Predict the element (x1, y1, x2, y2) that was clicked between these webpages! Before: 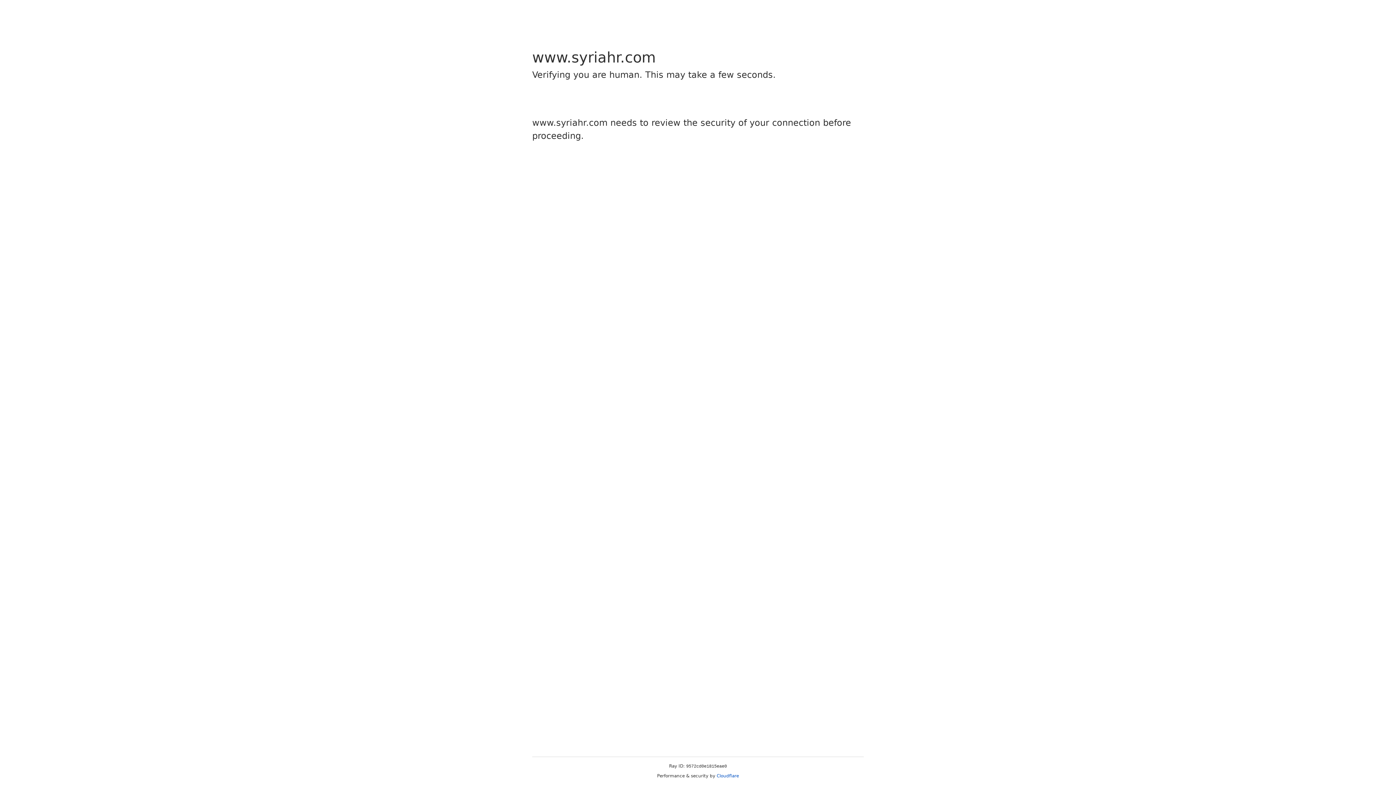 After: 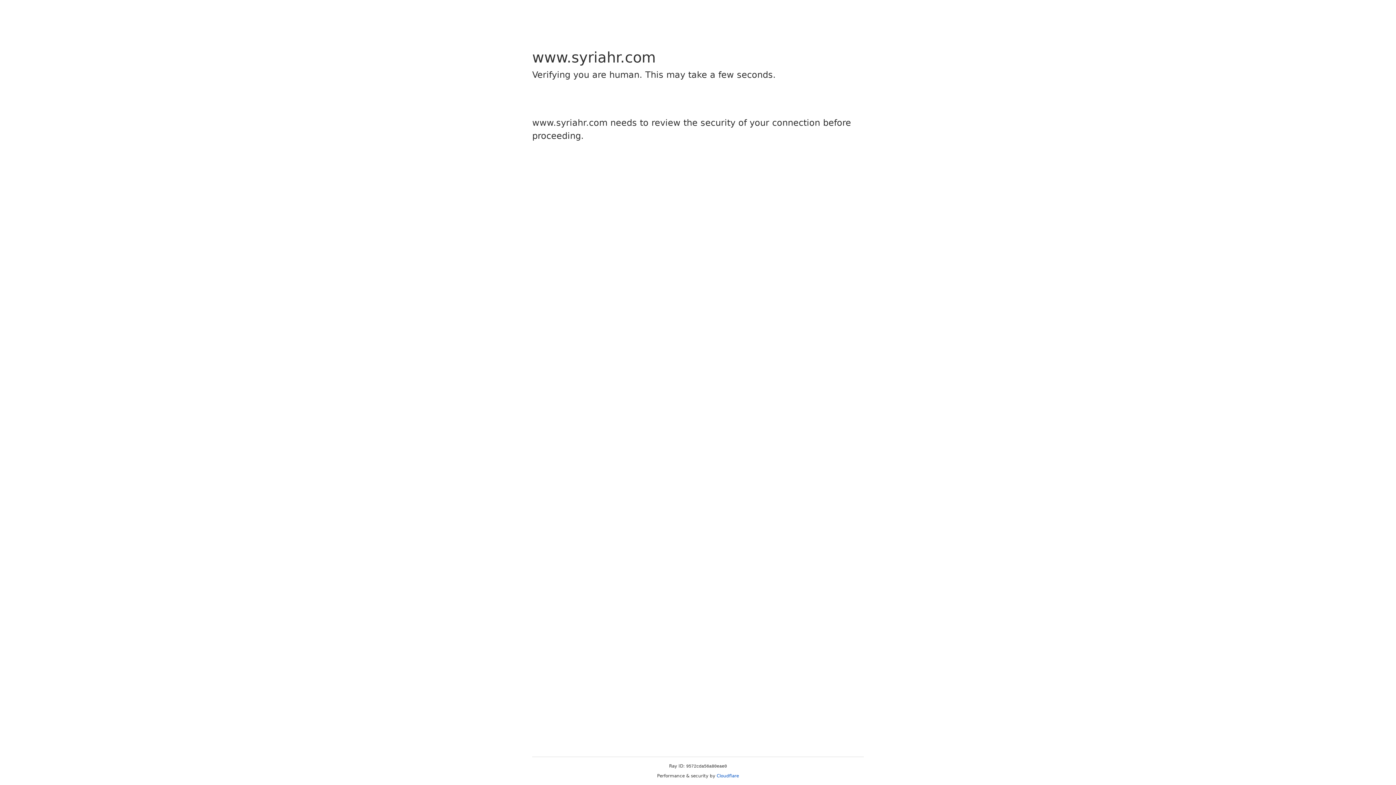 Action: bbox: (716, 773, 739, 778) label: Cloudflare